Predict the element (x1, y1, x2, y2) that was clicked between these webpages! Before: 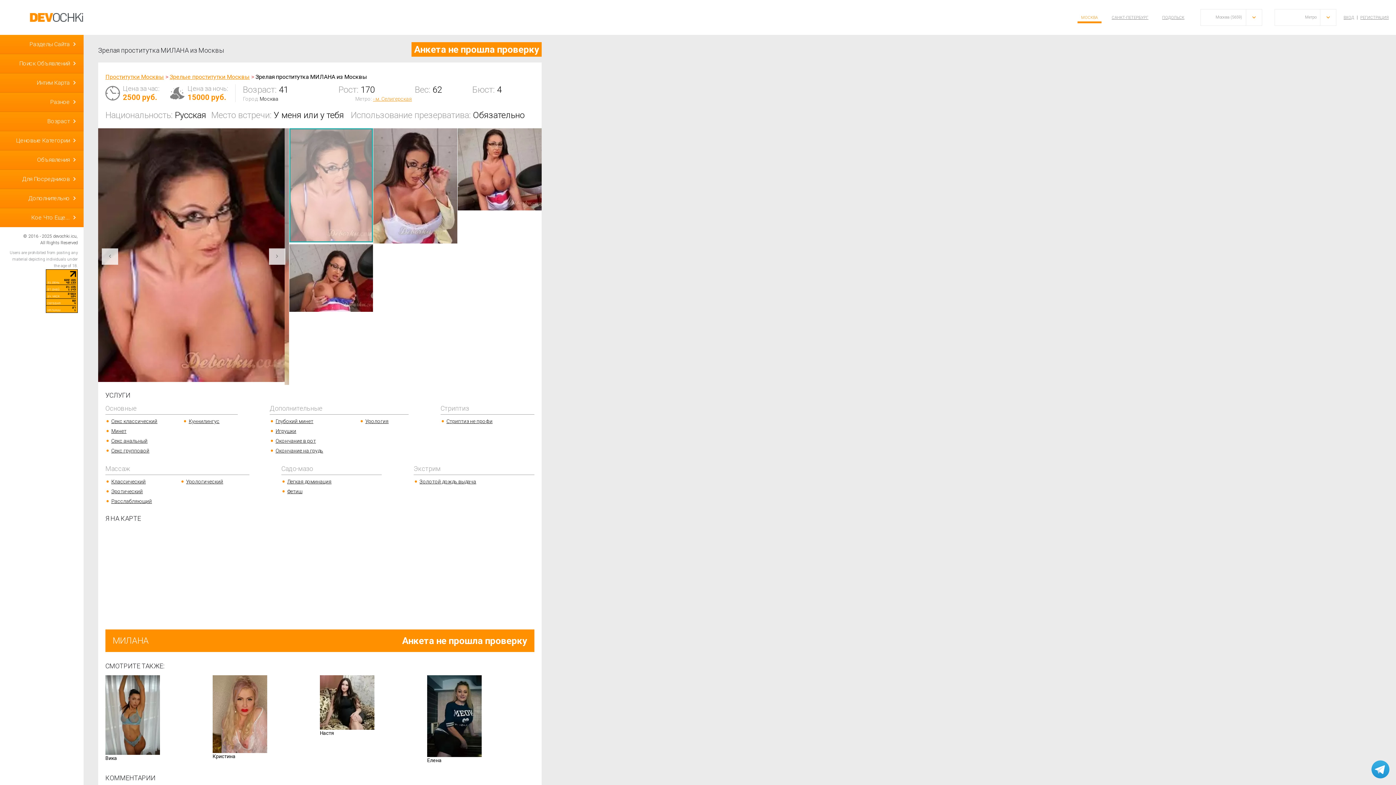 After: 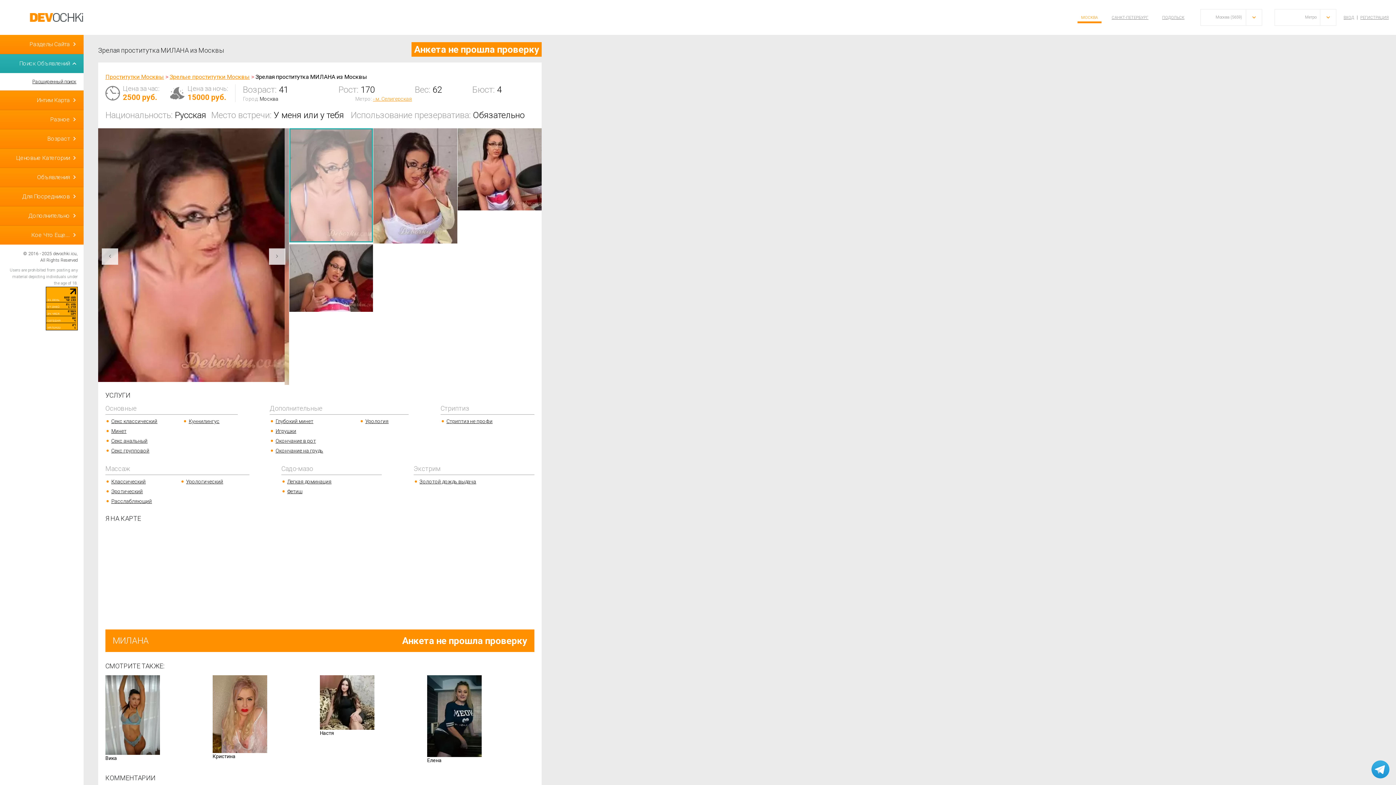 Action: bbox: (0, 54, 83, 73) label: Поиск Объявлений 